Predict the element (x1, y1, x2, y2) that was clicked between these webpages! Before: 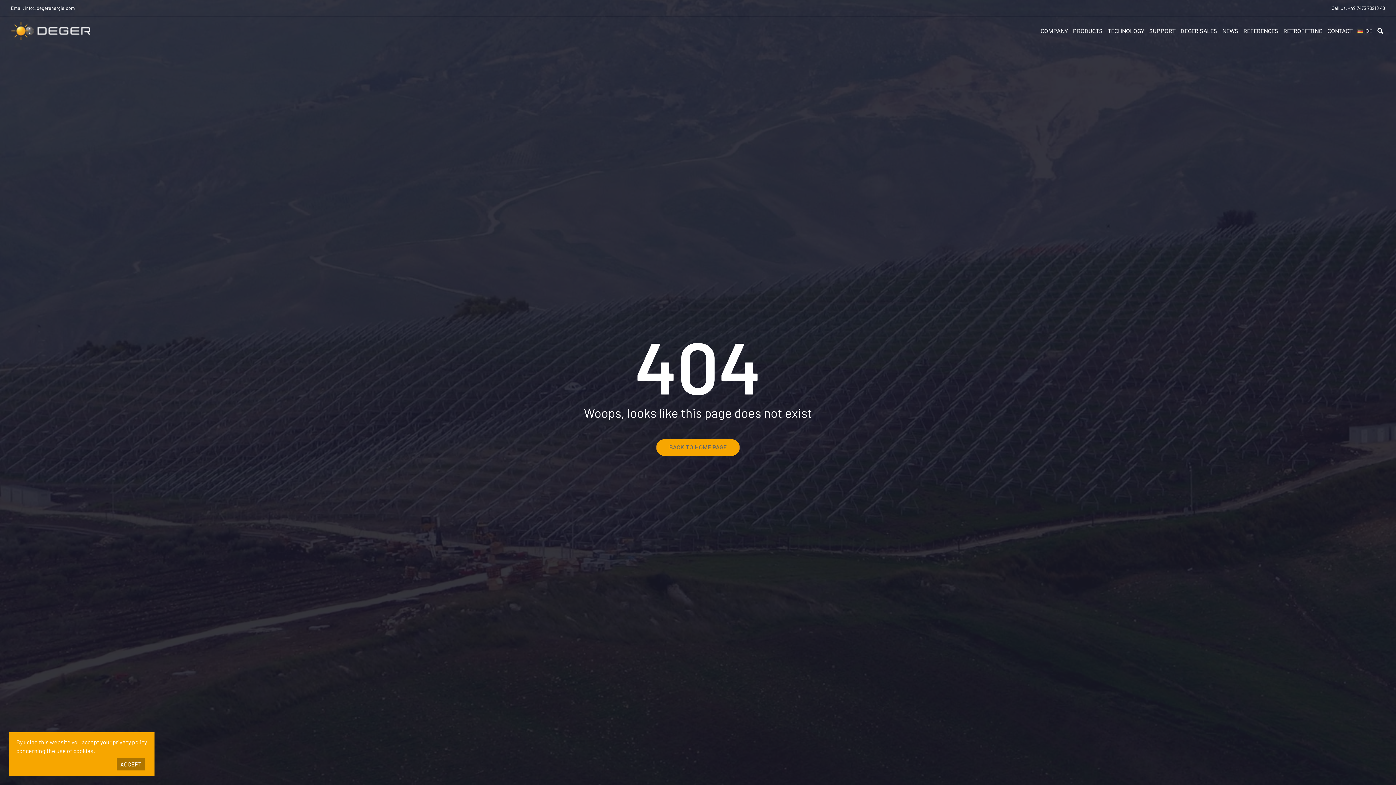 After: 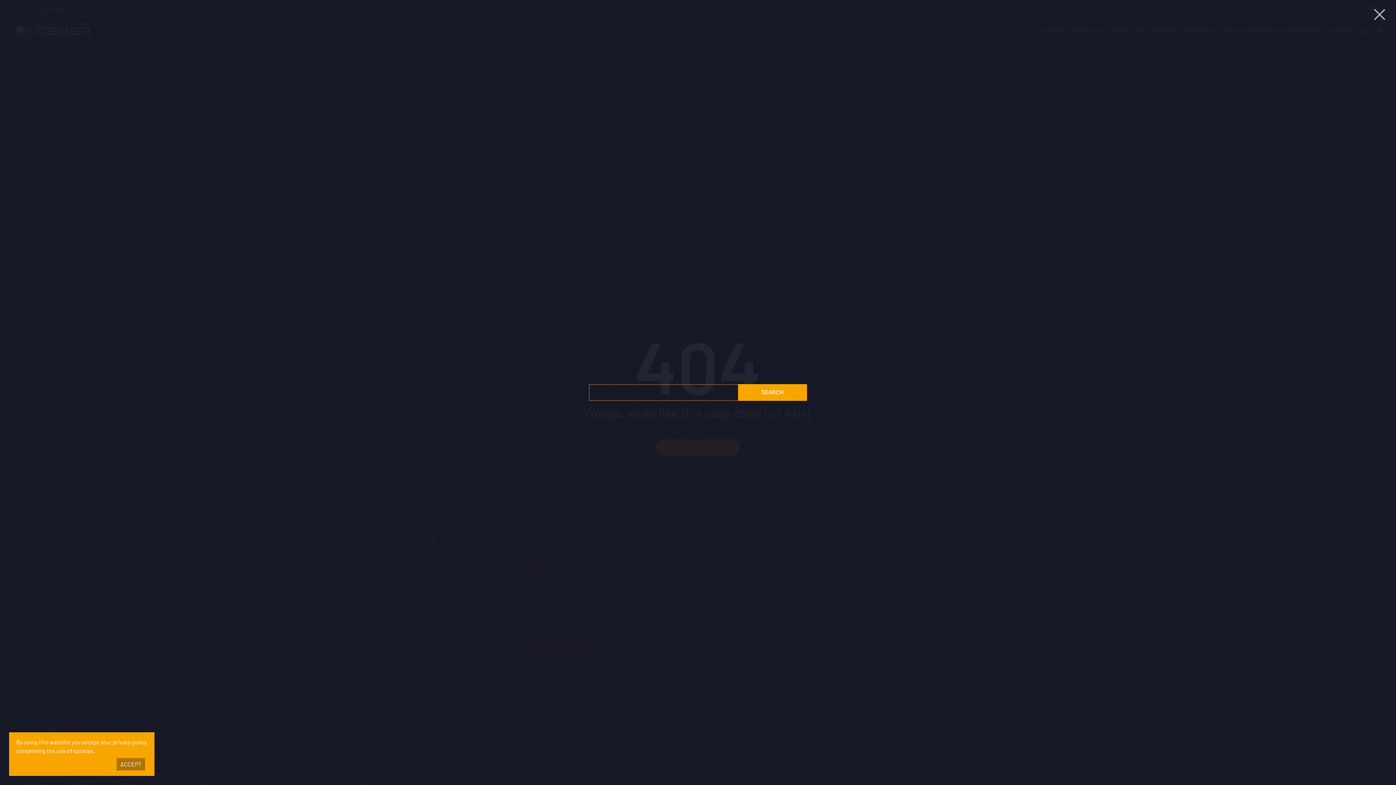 Action: bbox: (1376, 25, 1385, 37)